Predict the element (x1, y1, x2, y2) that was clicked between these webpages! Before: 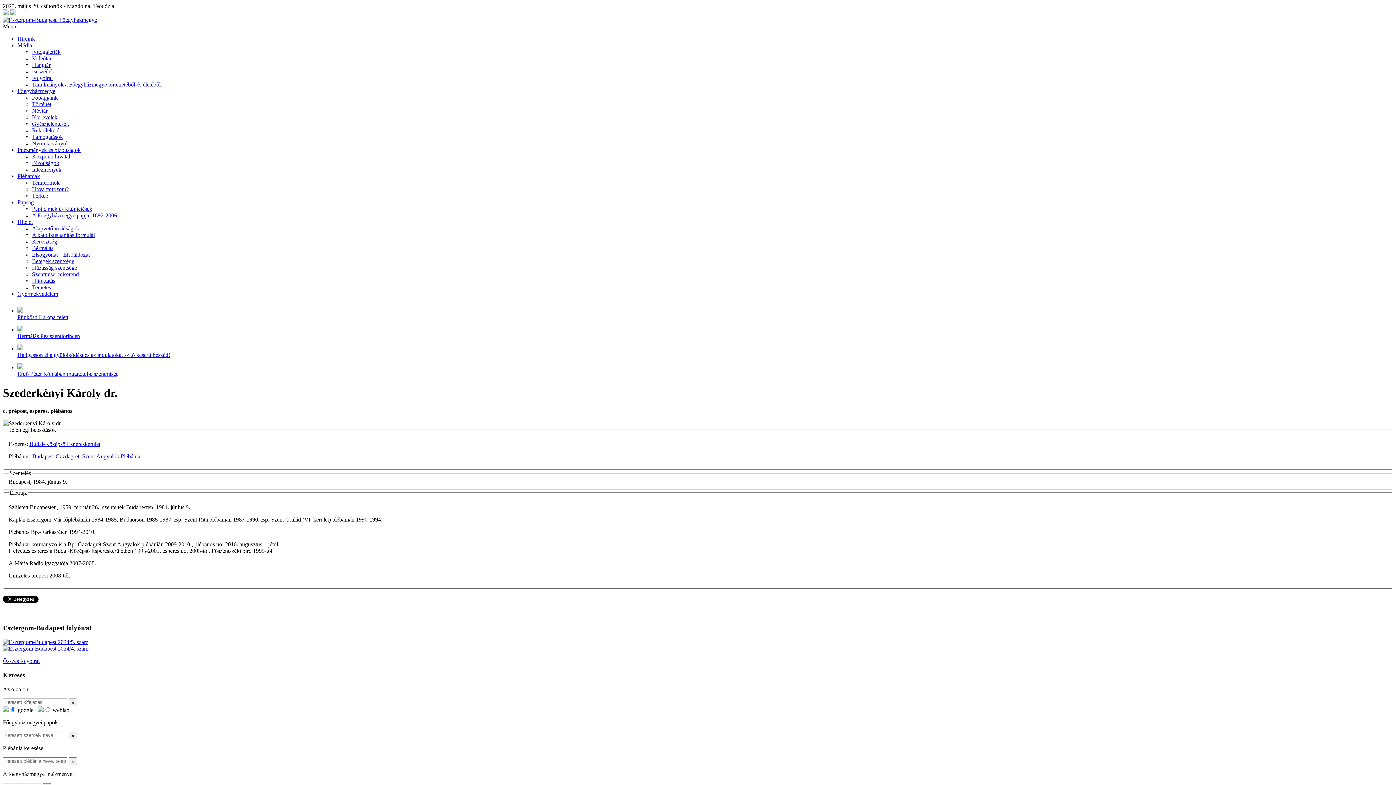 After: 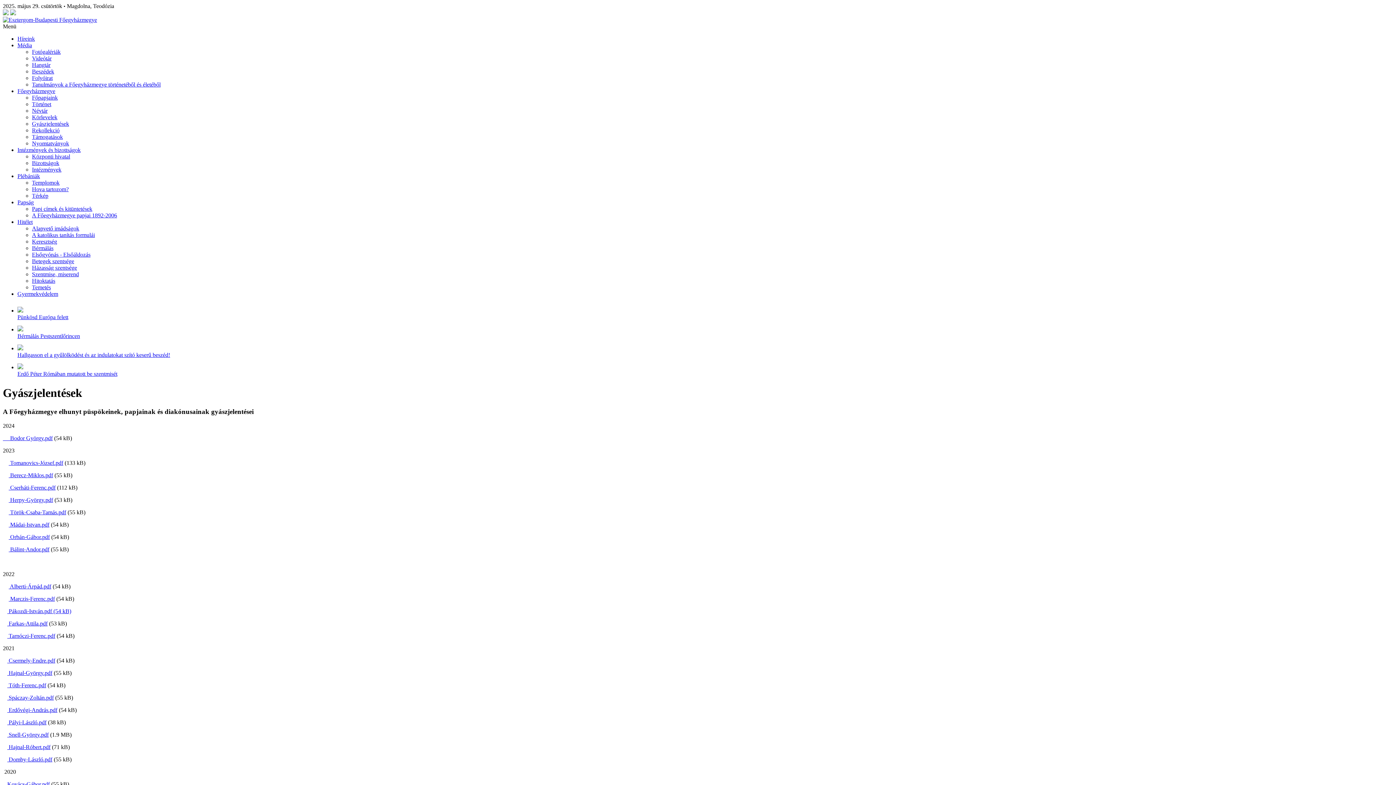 Action: label: Gyászjelentések bbox: (32, 120, 69, 126)